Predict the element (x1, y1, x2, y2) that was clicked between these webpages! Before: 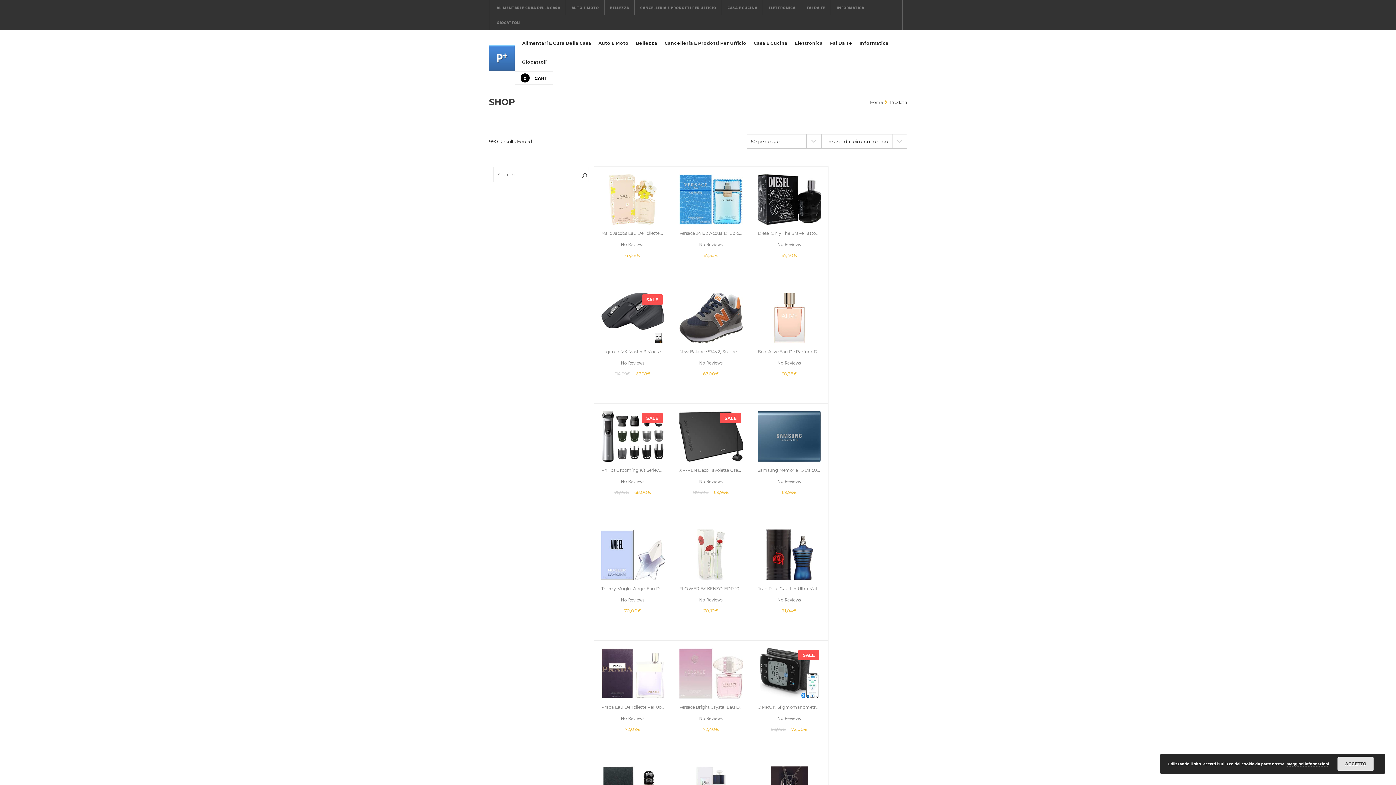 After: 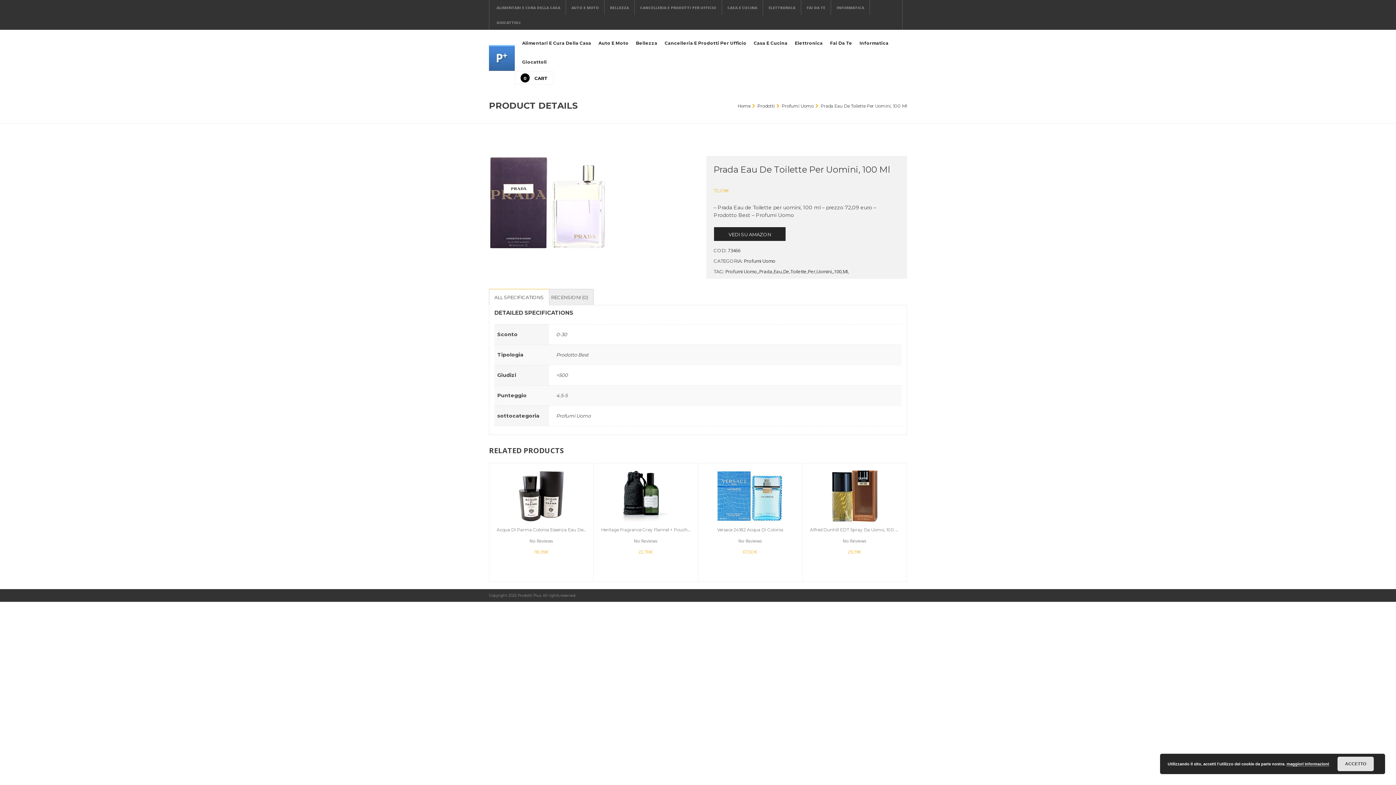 Action: label: Prada Eau De Toilette Per Uomini, 100 Ml bbox: (601, 704, 664, 710)